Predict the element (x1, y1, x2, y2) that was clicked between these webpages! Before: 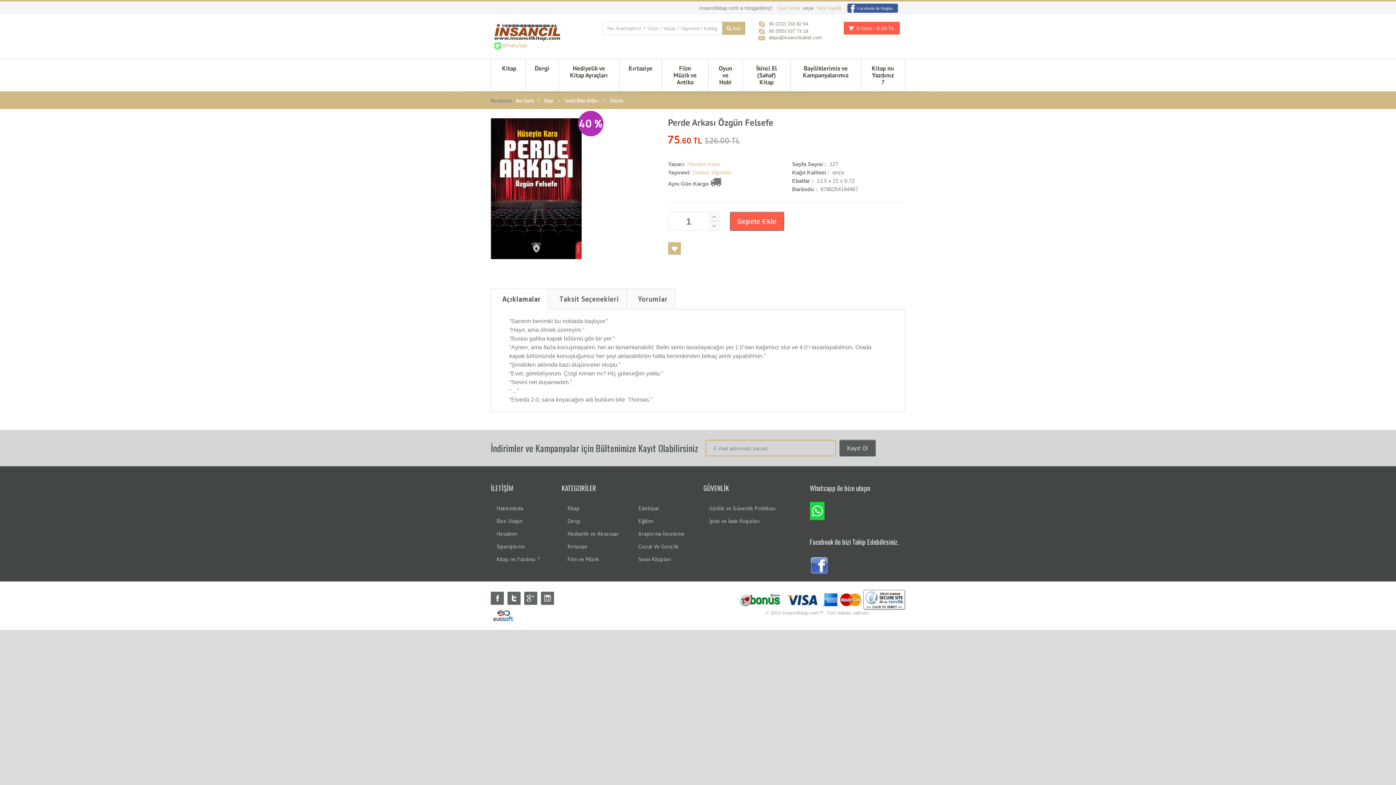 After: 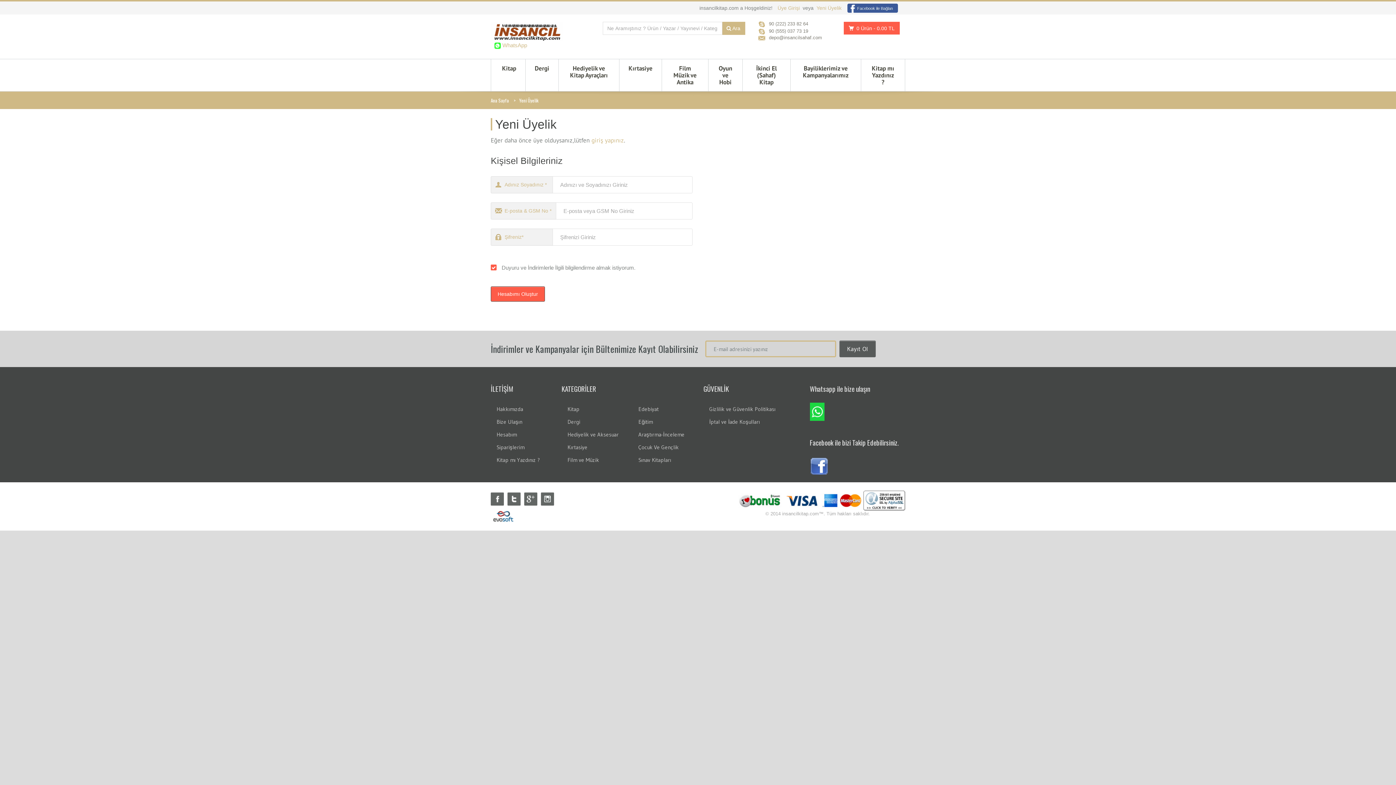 Action: label: Yeni Üyelik bbox: (816, 5, 841, 10)